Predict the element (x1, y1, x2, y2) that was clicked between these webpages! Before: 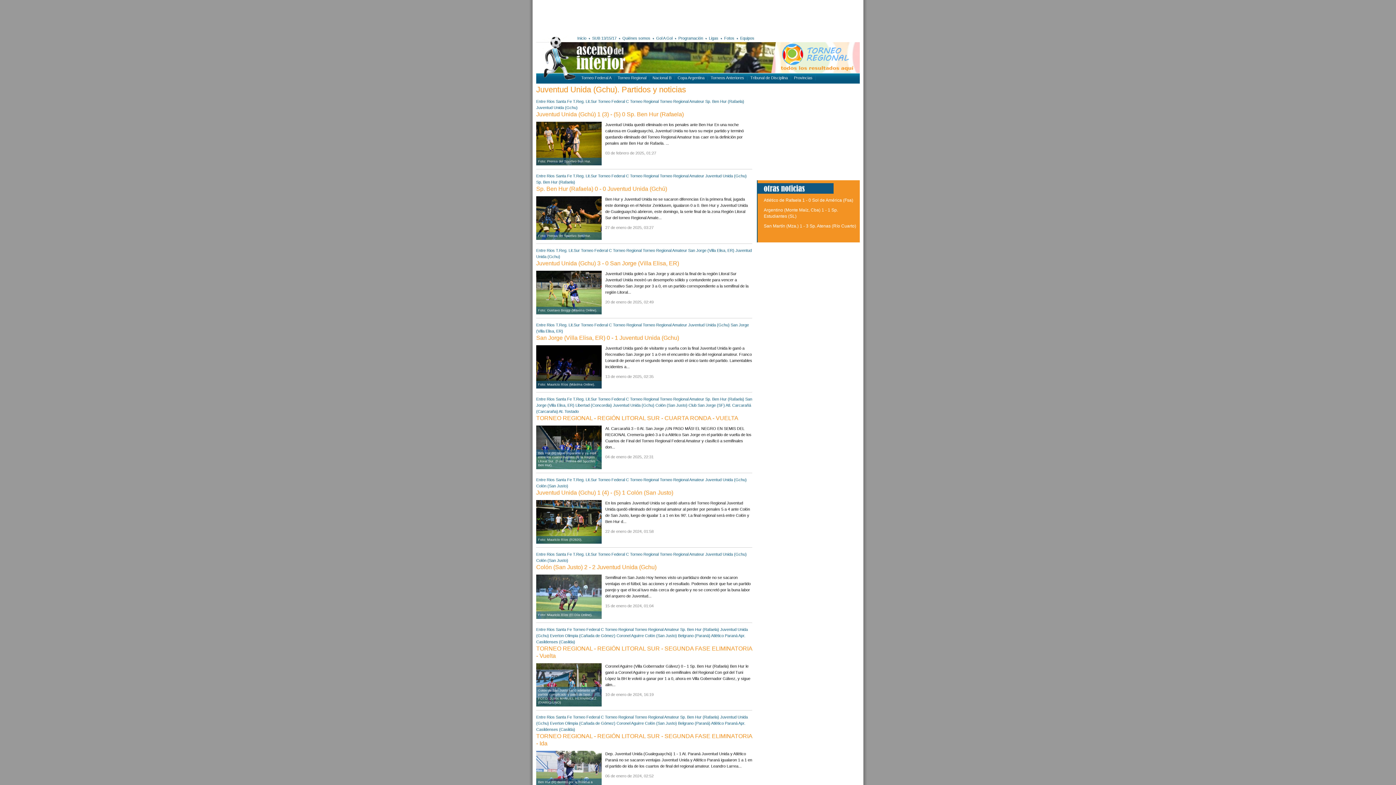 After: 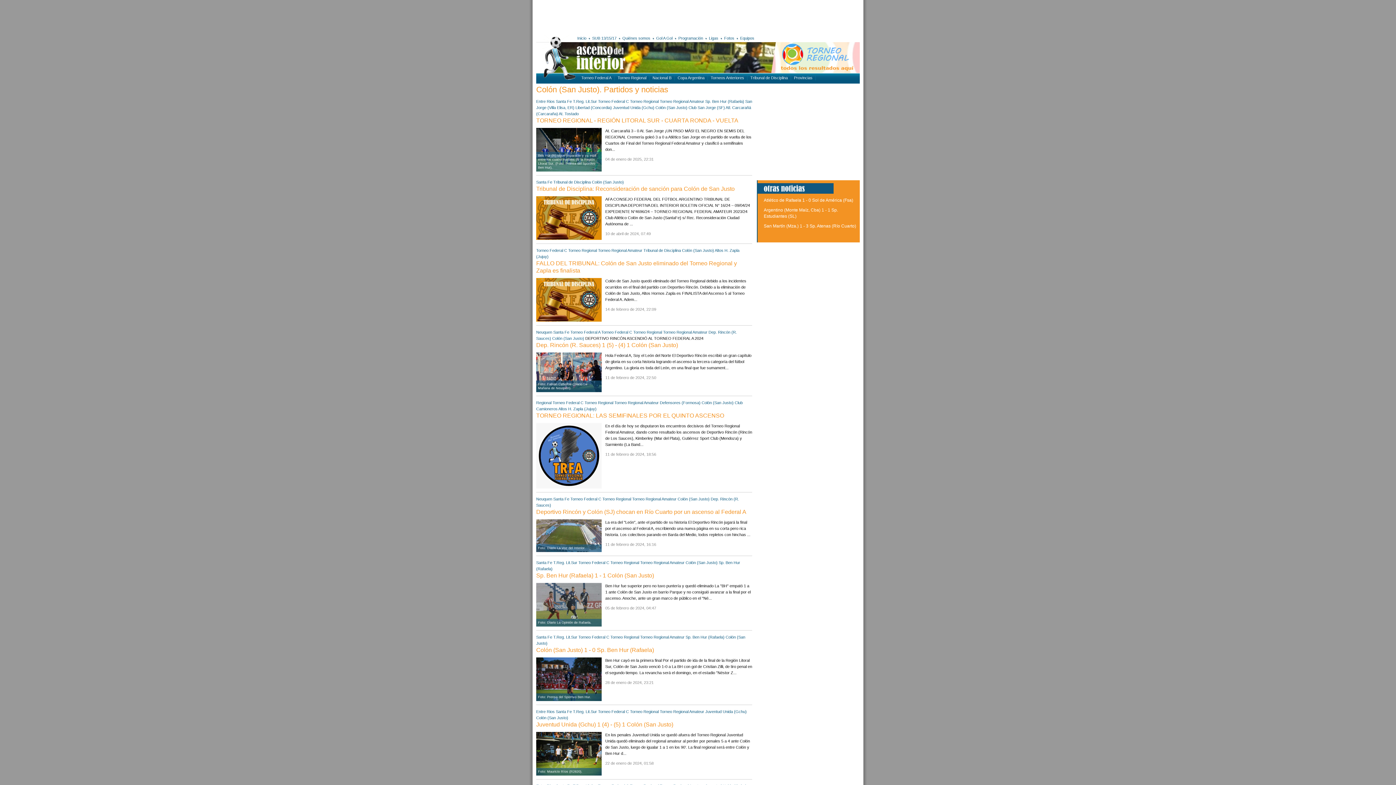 Action: bbox: (645, 633, 677, 638) label: Colón (San Justo)